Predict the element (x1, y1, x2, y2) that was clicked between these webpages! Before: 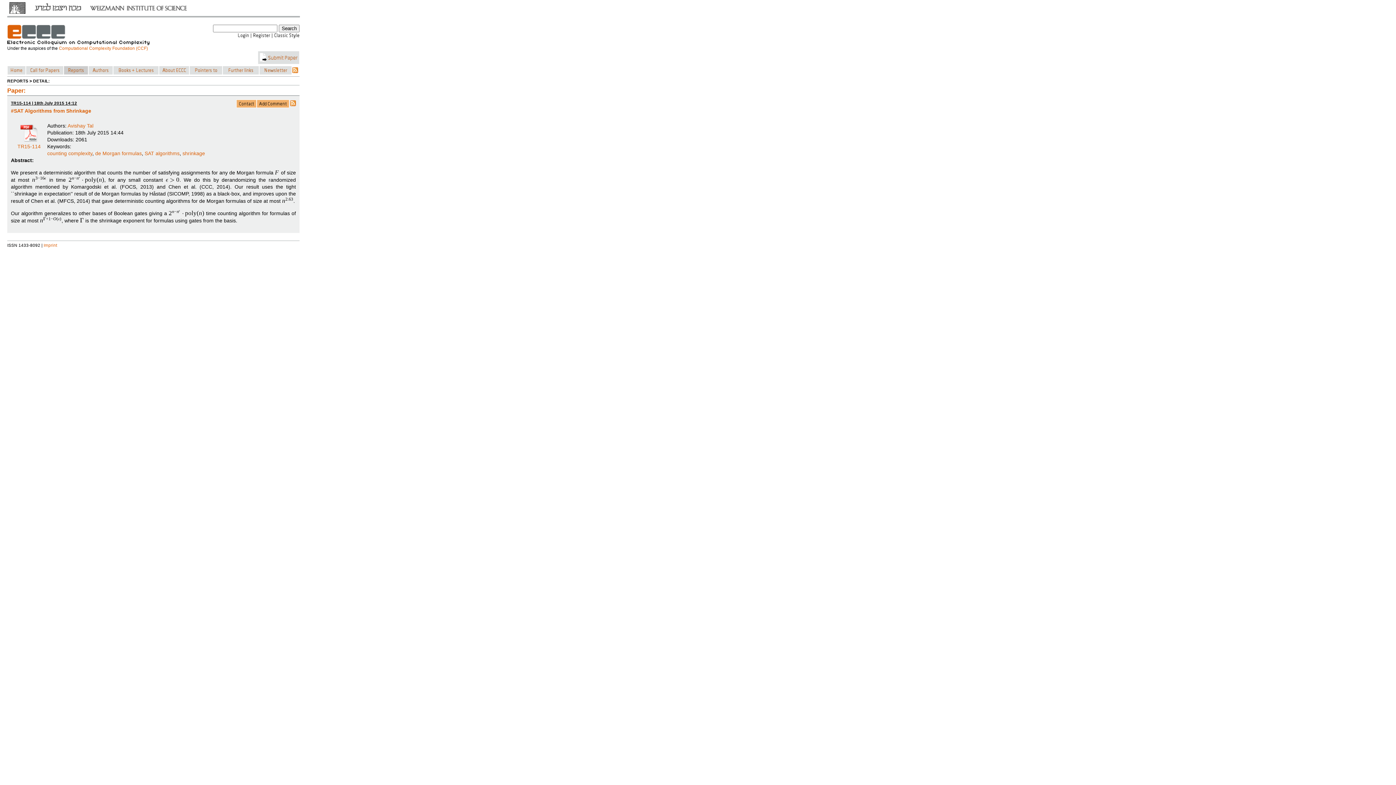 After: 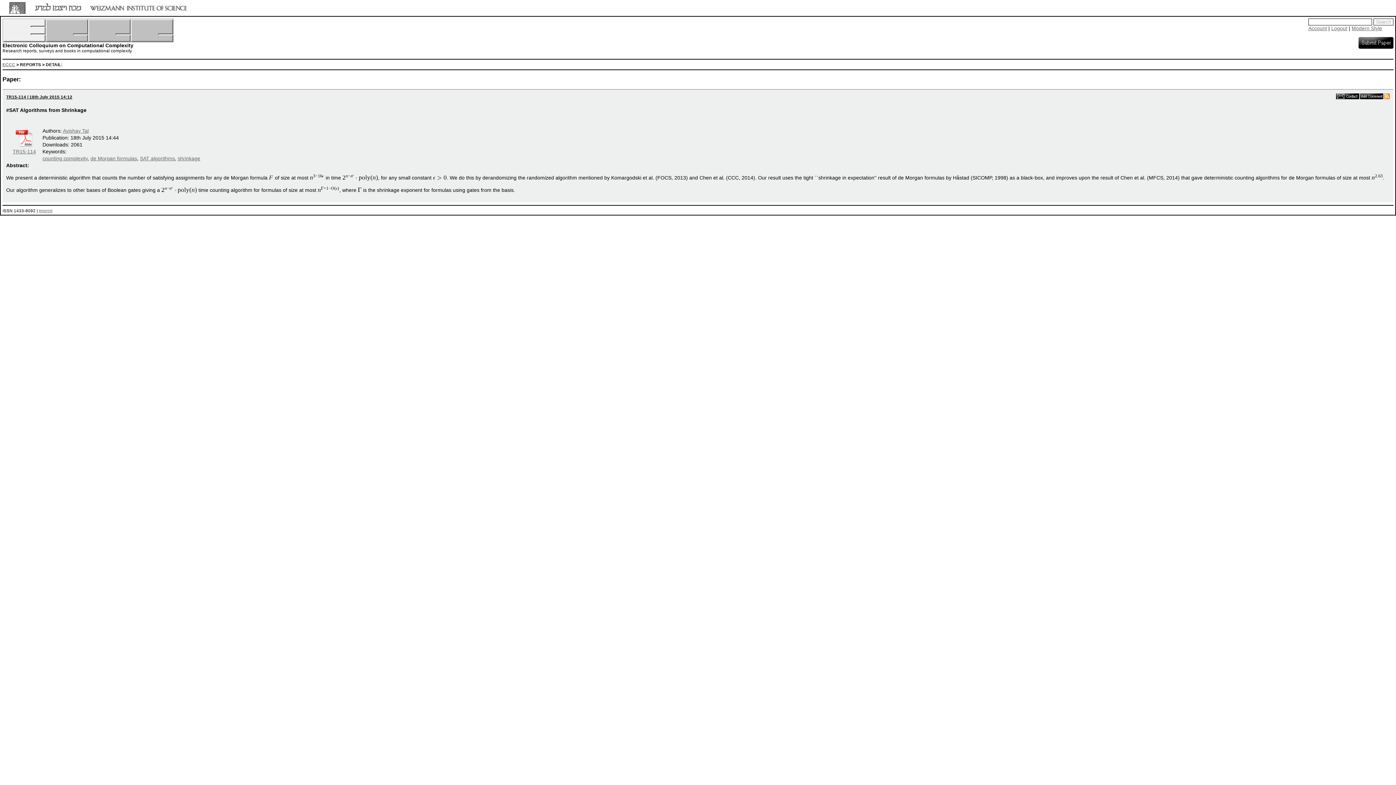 Action: bbox: (274, 34, 299, 40)